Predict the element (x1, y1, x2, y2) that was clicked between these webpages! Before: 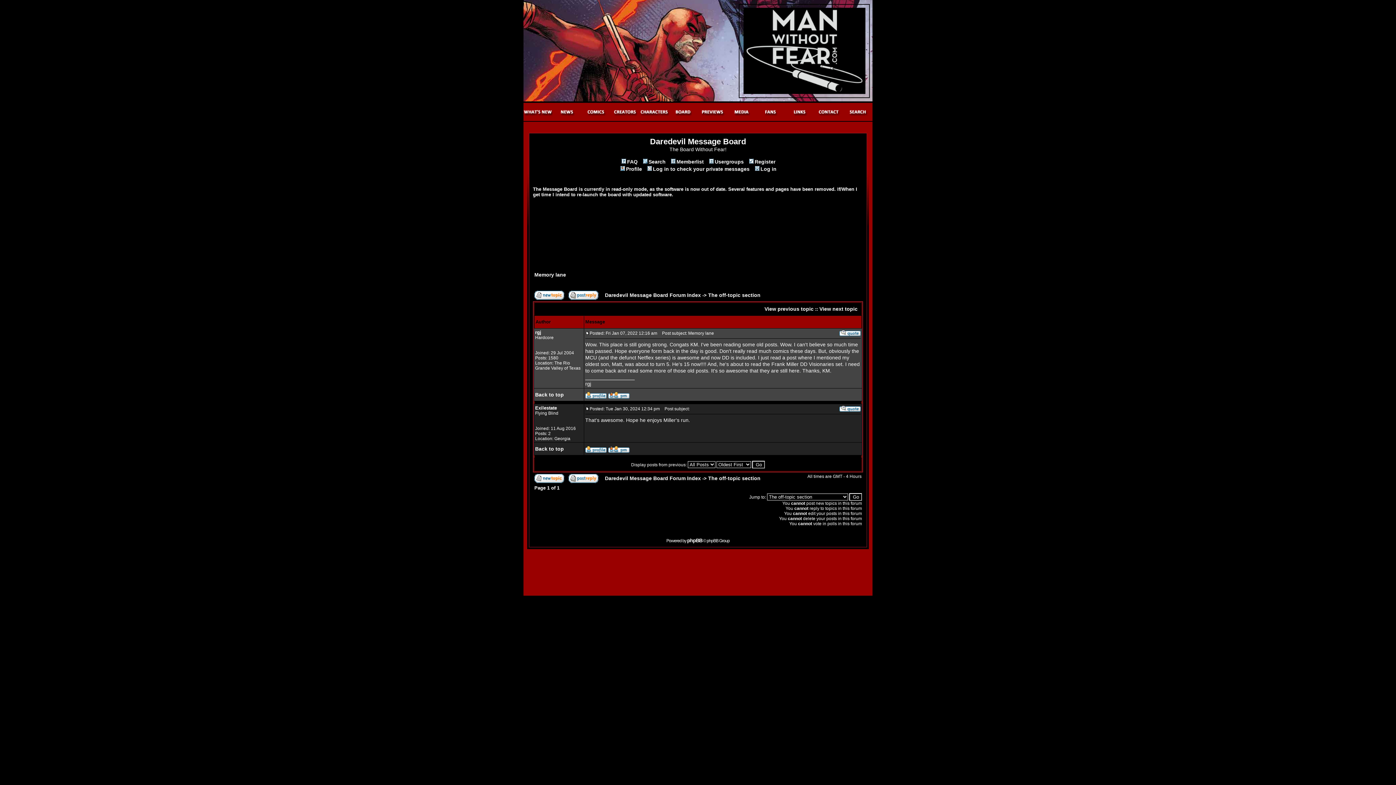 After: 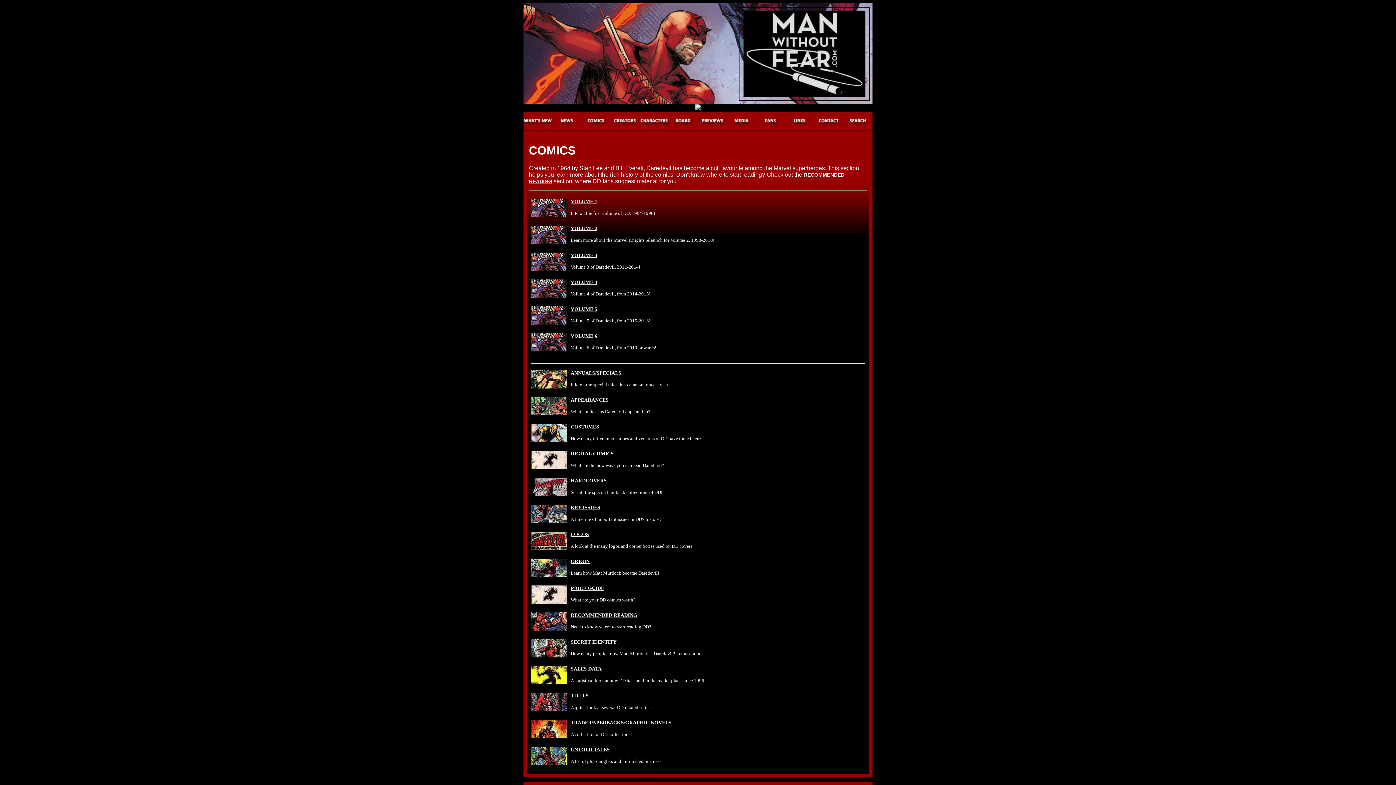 Action: bbox: (581, 101, 610, 121)